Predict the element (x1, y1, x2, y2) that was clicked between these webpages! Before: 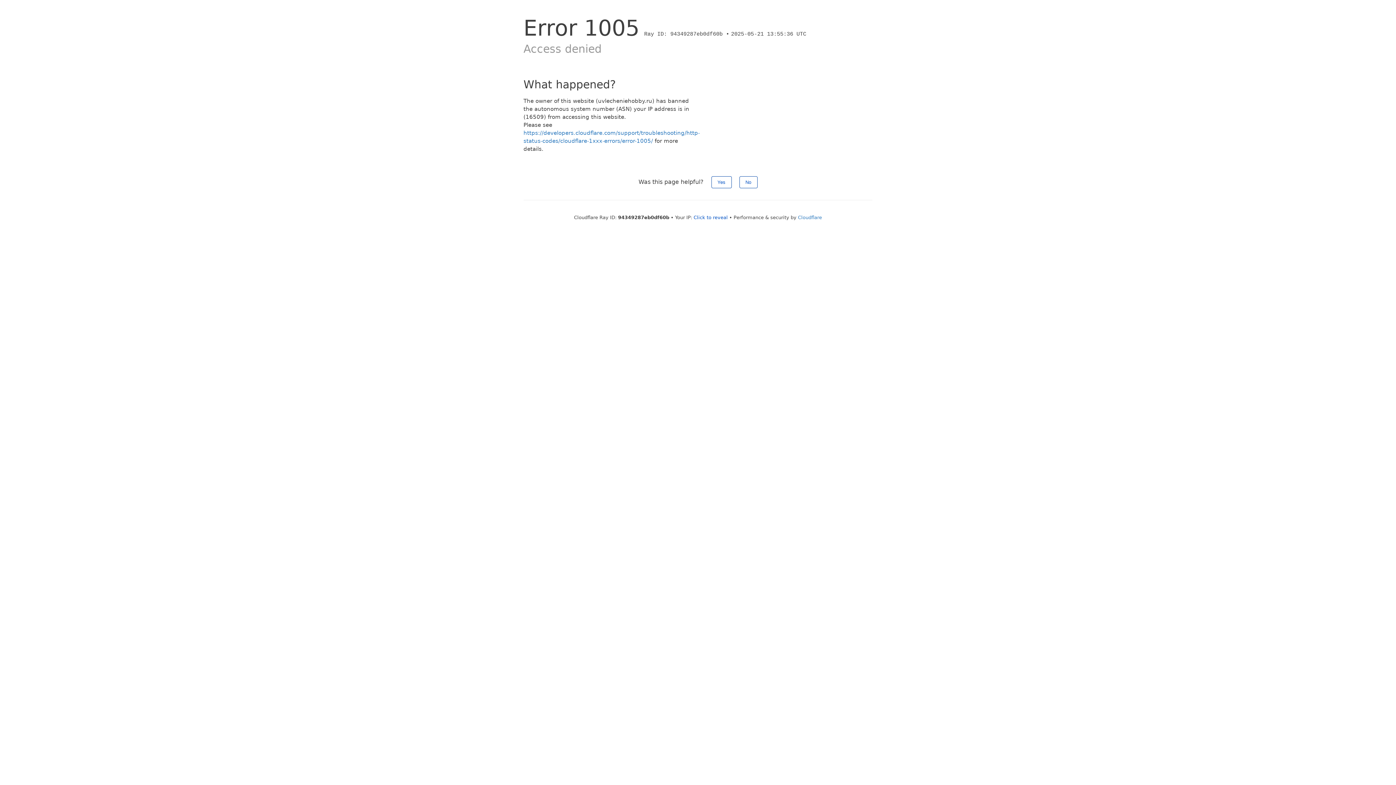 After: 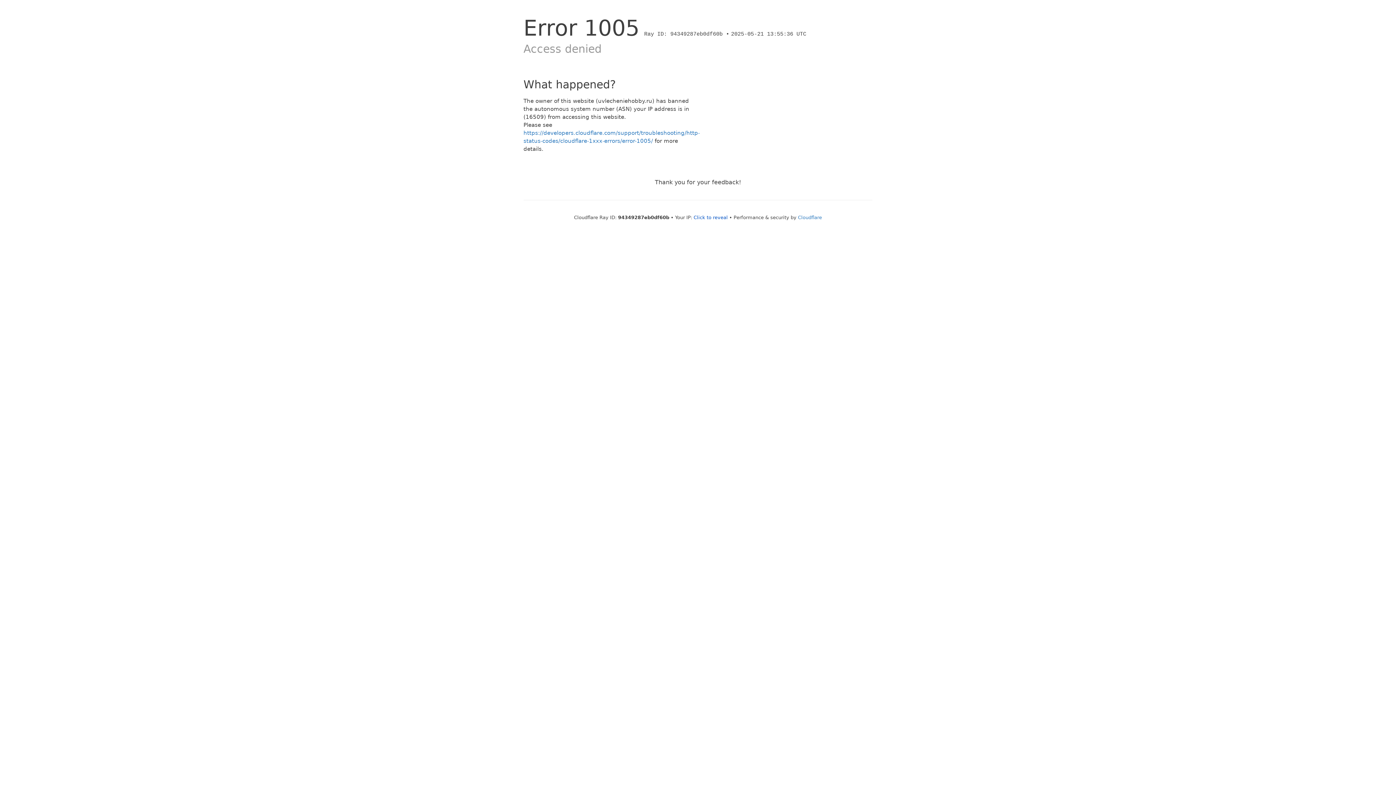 Action: label: Yes bbox: (711, 176, 731, 188)